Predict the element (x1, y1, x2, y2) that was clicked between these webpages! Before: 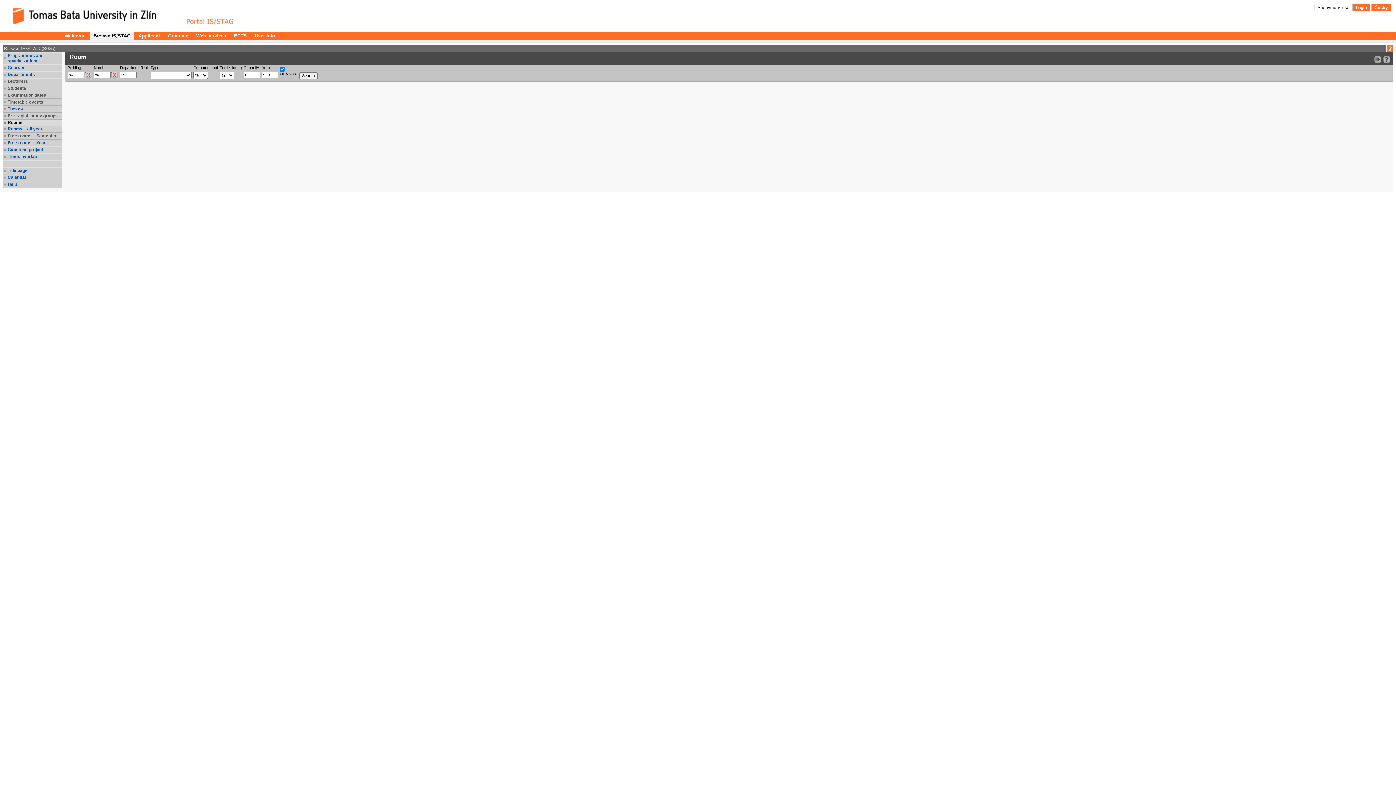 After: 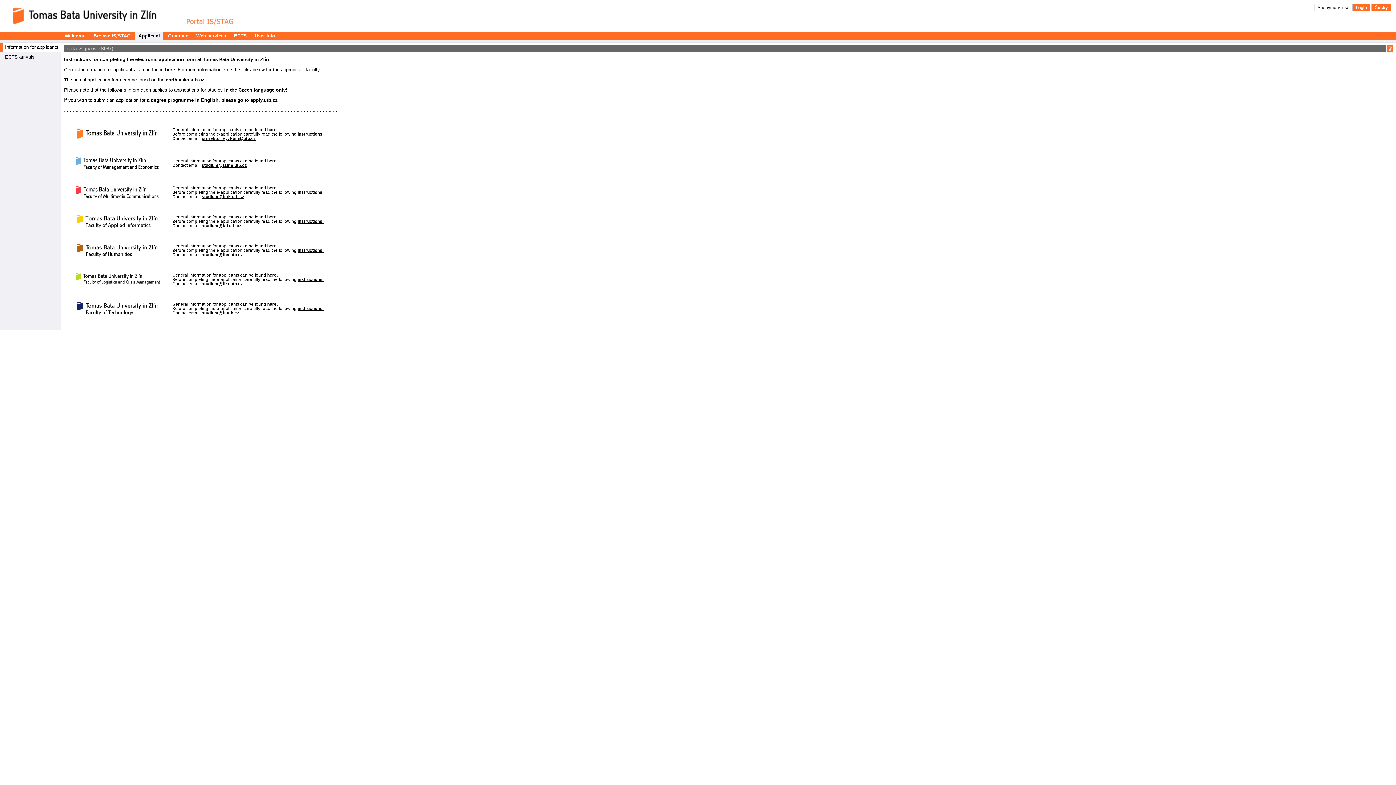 Action: bbox: (135, 32, 163, 39) label: Applicant